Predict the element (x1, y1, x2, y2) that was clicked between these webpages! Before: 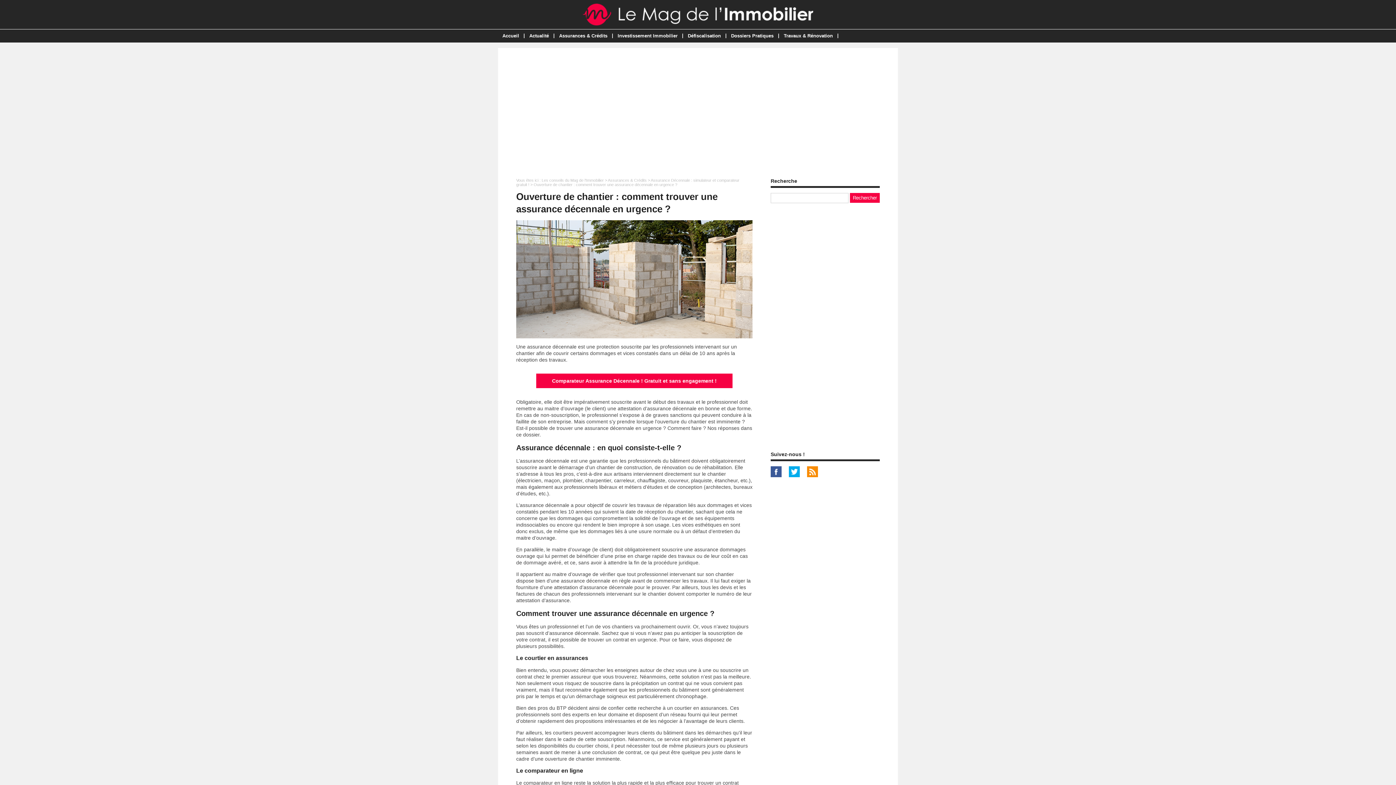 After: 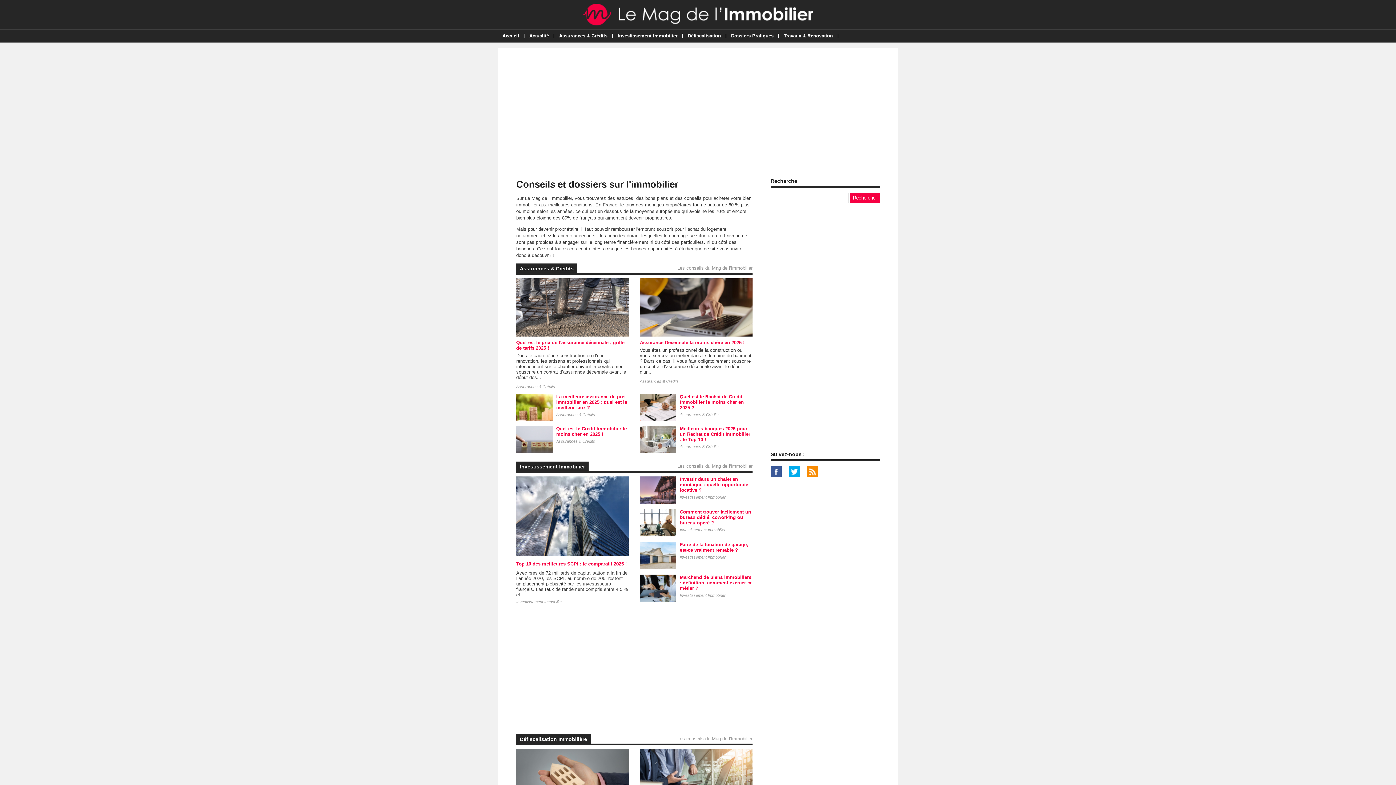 Action: bbox: (582, 21, 813, 26)